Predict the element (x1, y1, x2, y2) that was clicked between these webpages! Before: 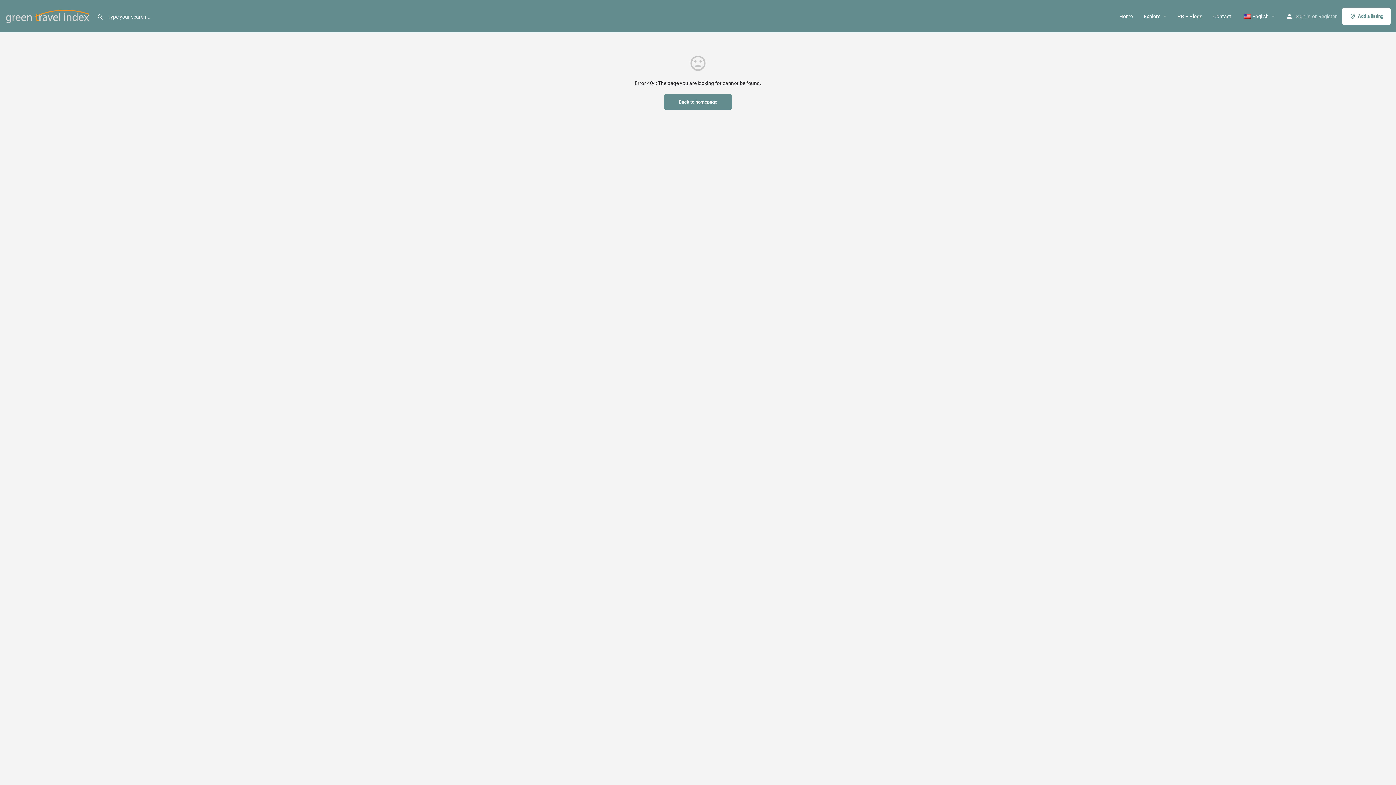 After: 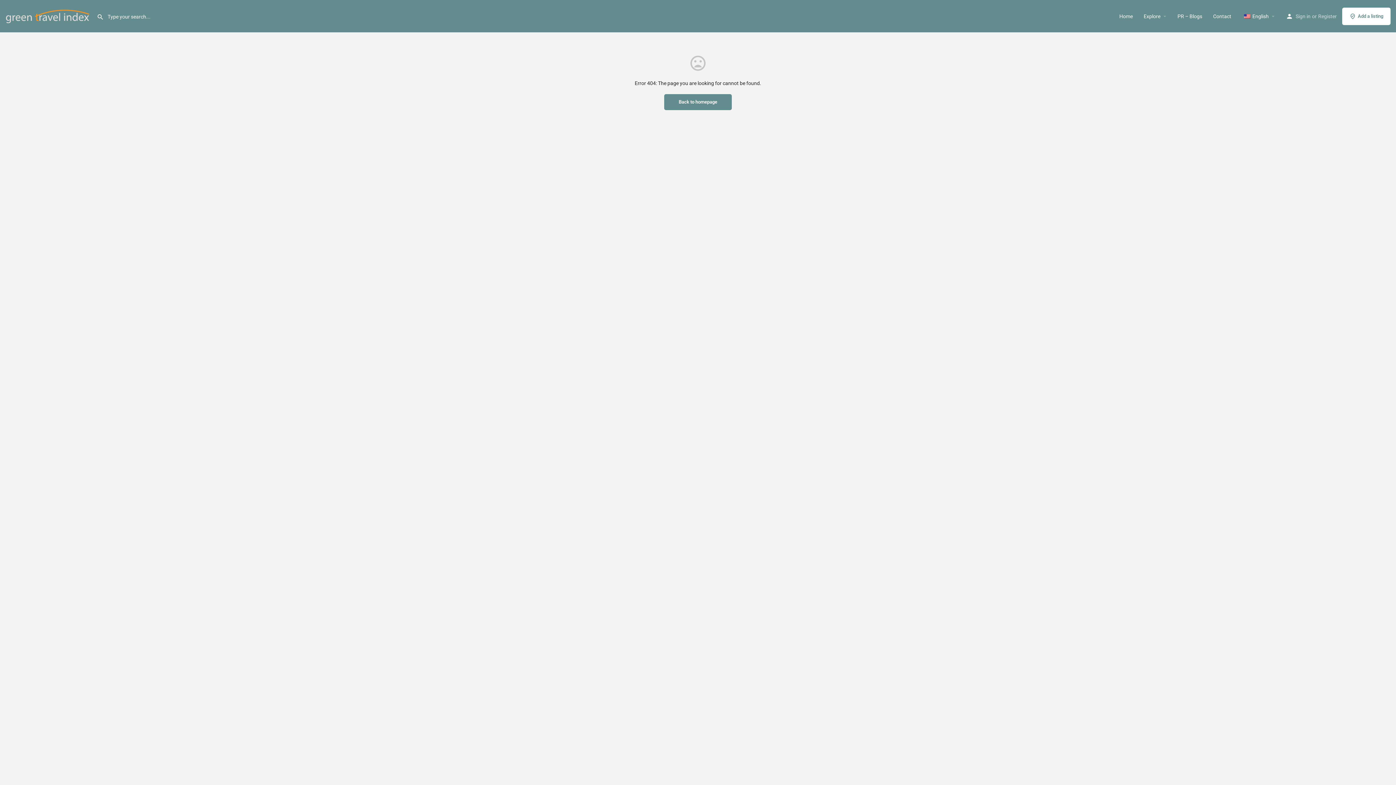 Action: label: English bbox: (1242, 12, 1269, 19)